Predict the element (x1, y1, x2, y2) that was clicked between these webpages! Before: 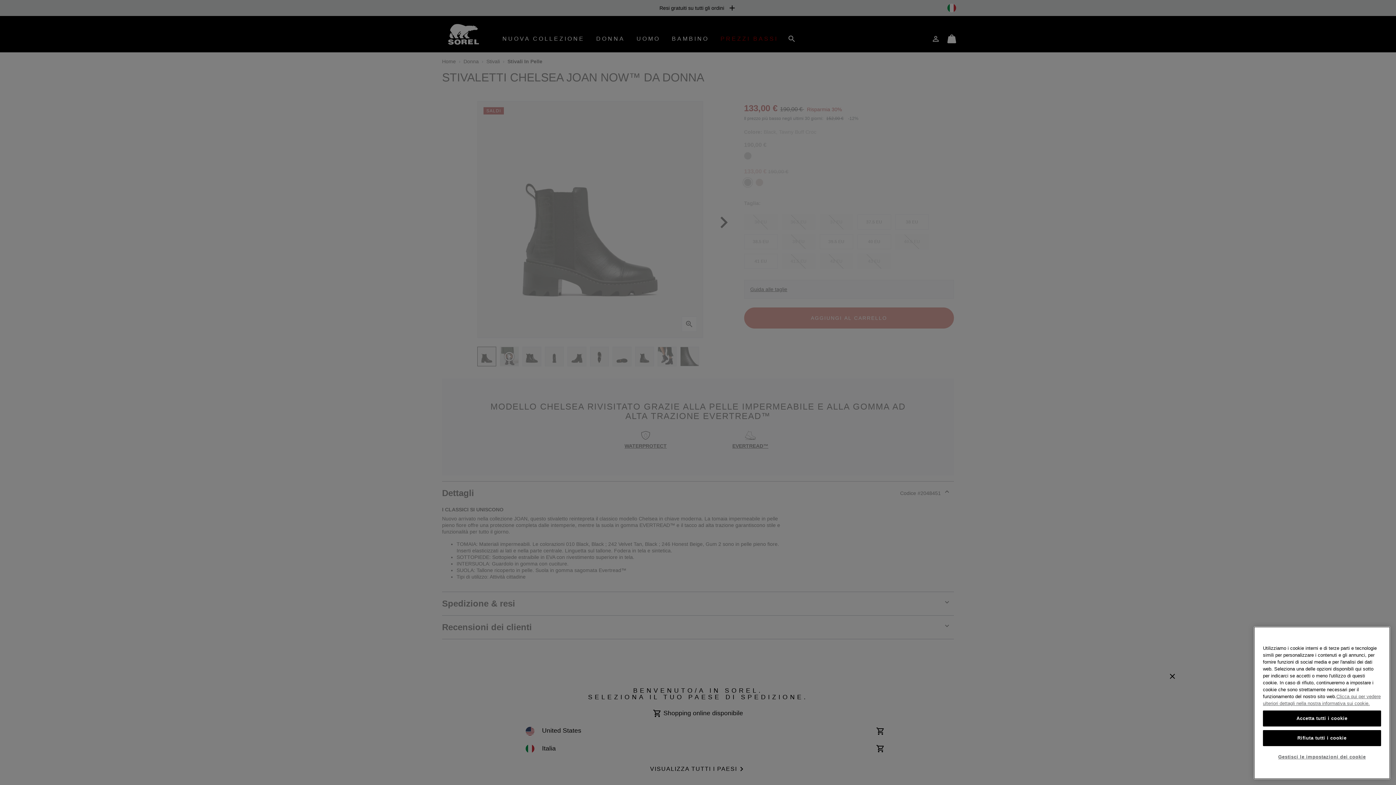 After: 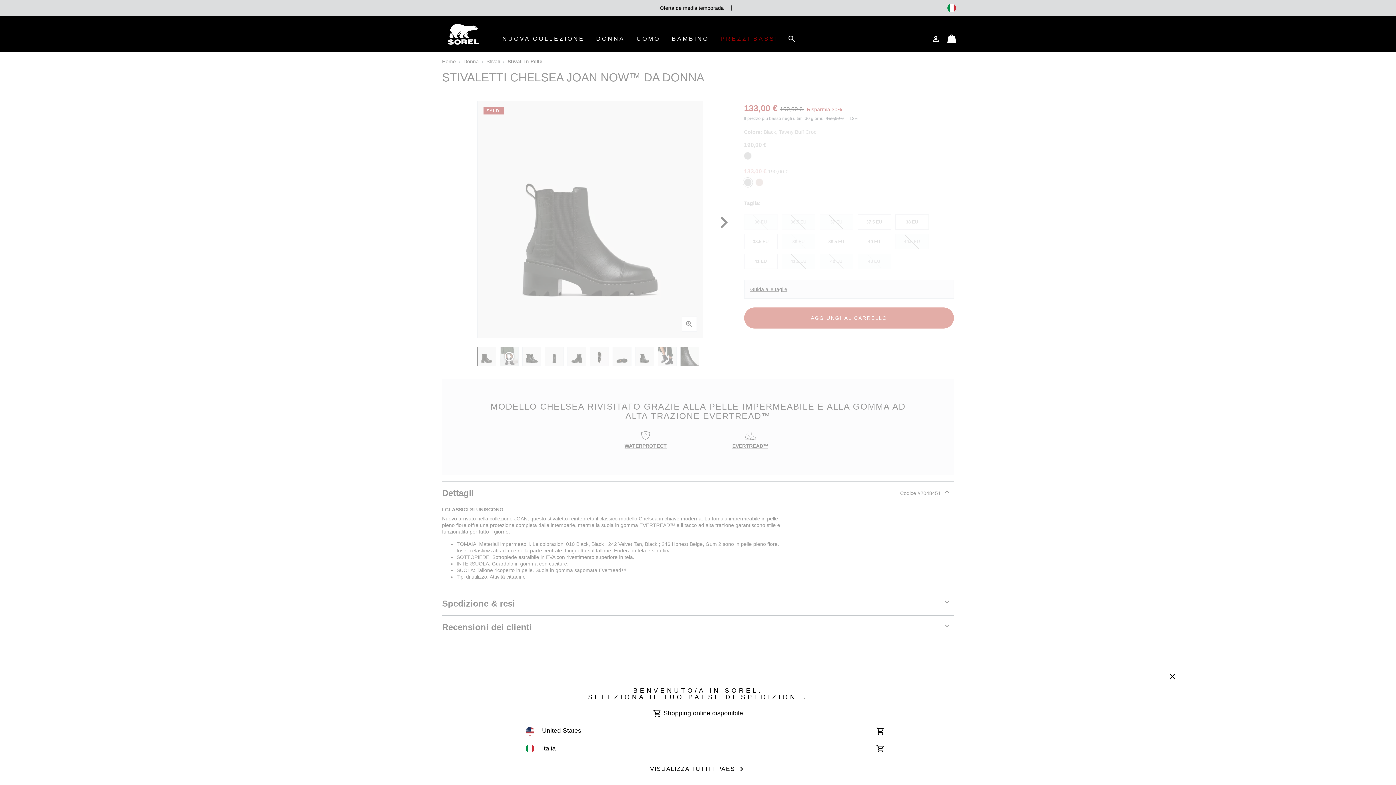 Action: label: Rifiuta tutti i cookie bbox: (1263, 741, 1381, 757)